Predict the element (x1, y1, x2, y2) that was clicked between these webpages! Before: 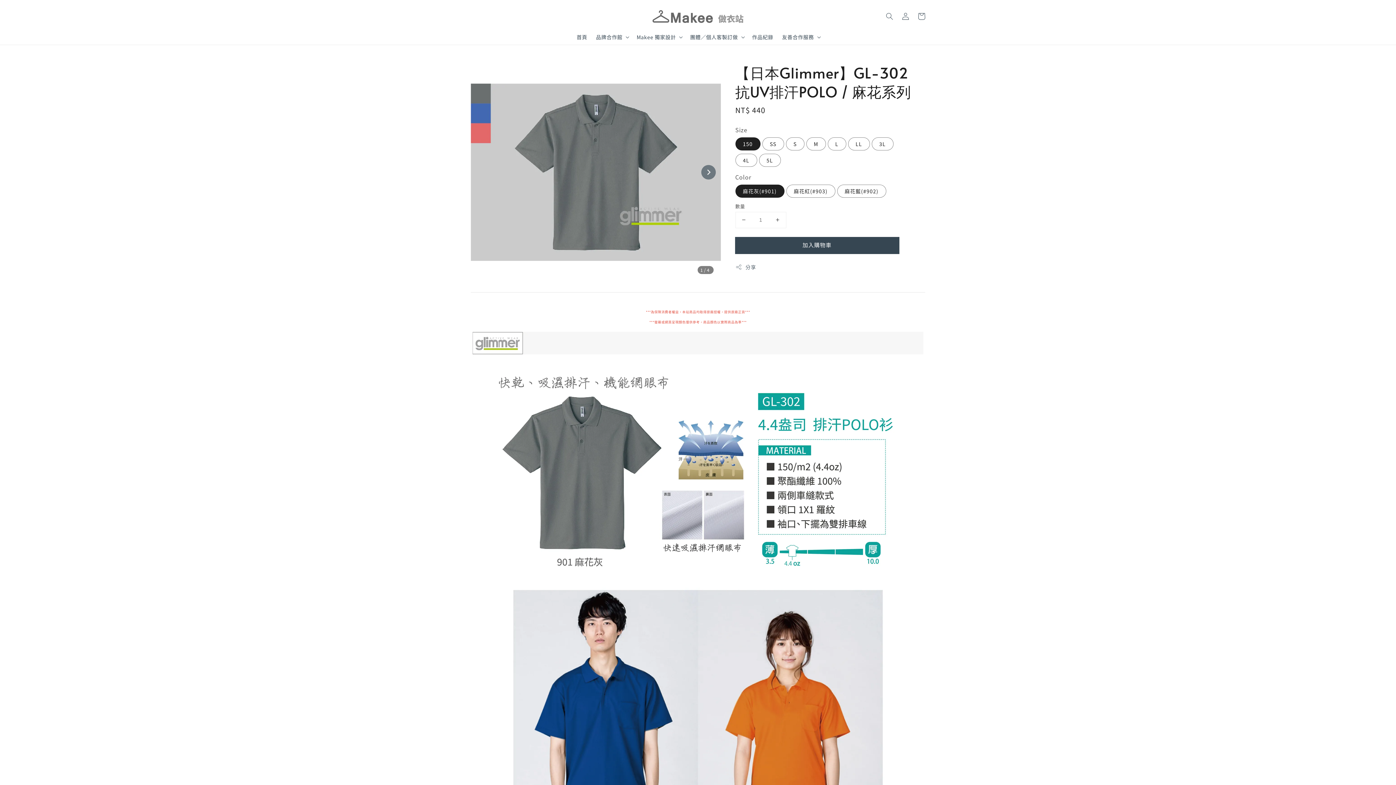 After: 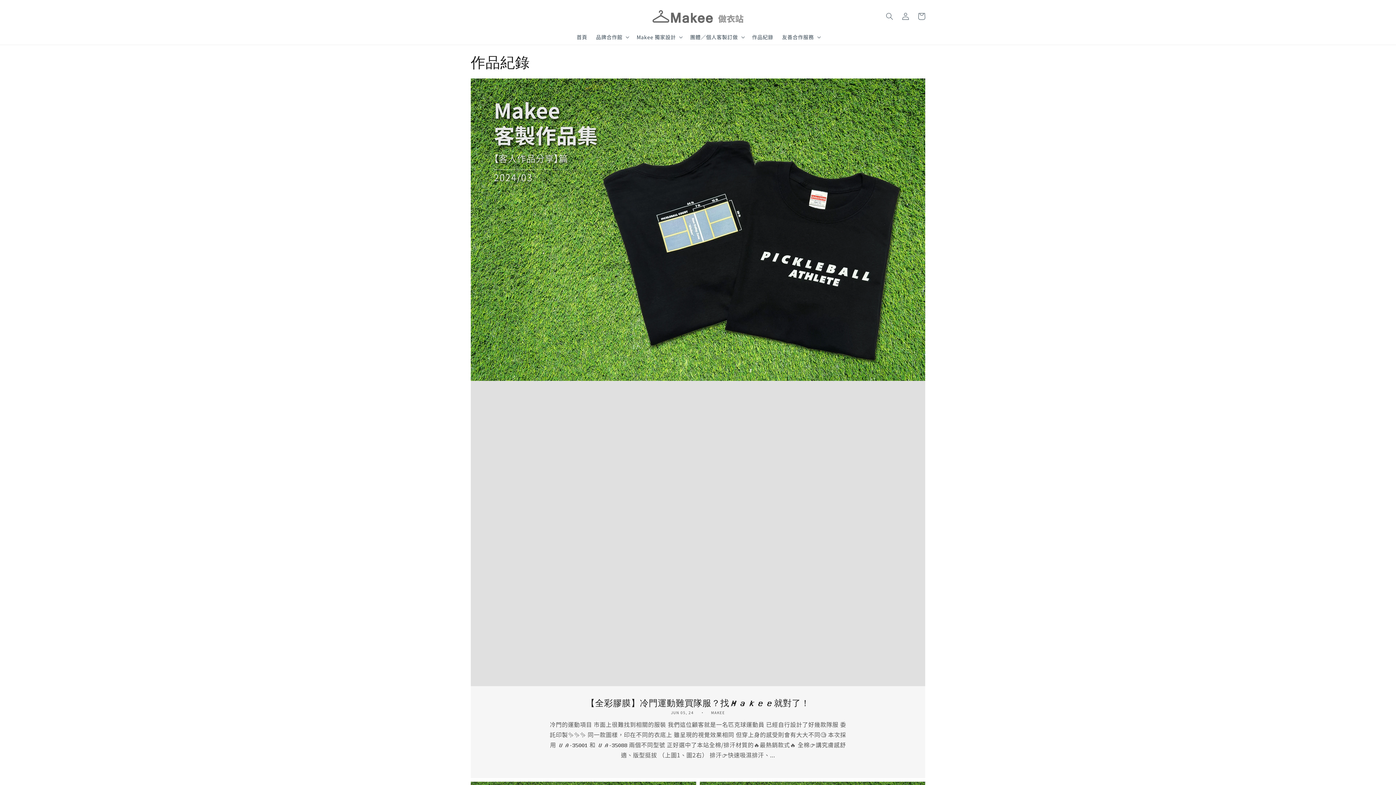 Action: bbox: (747, 29, 777, 44) label: 作品紀錄